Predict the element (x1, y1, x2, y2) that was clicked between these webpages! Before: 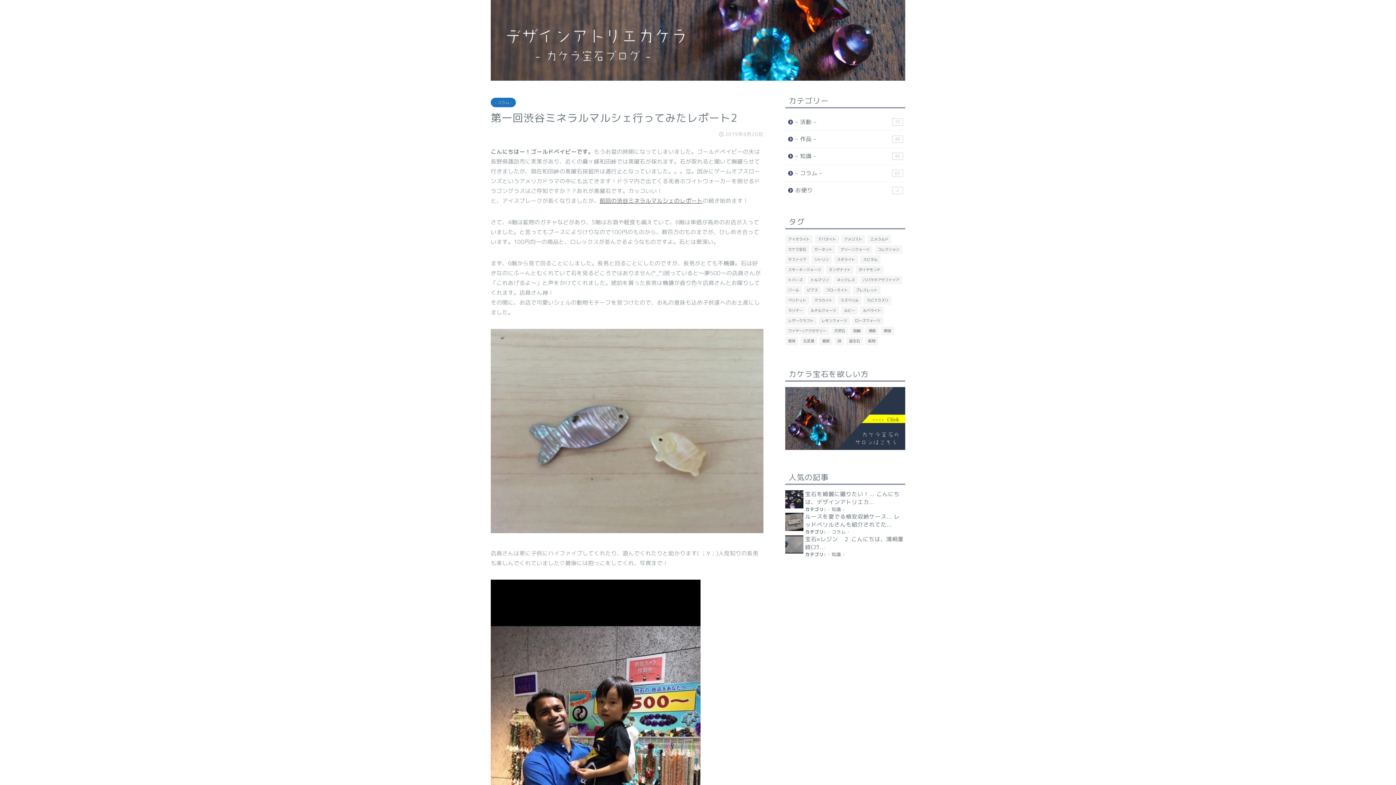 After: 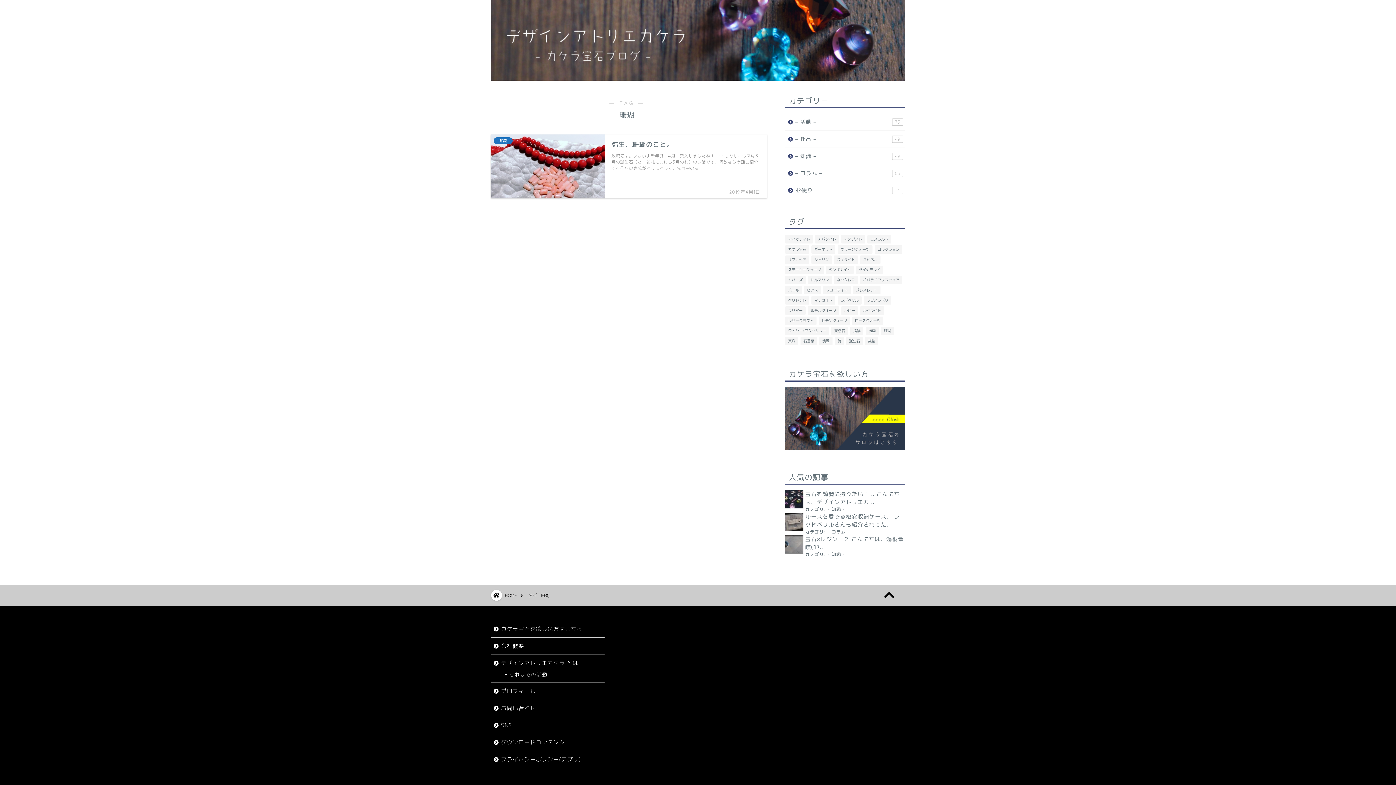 Action: label: 珊瑚 (1個の項目) bbox: (881, 326, 894, 335)